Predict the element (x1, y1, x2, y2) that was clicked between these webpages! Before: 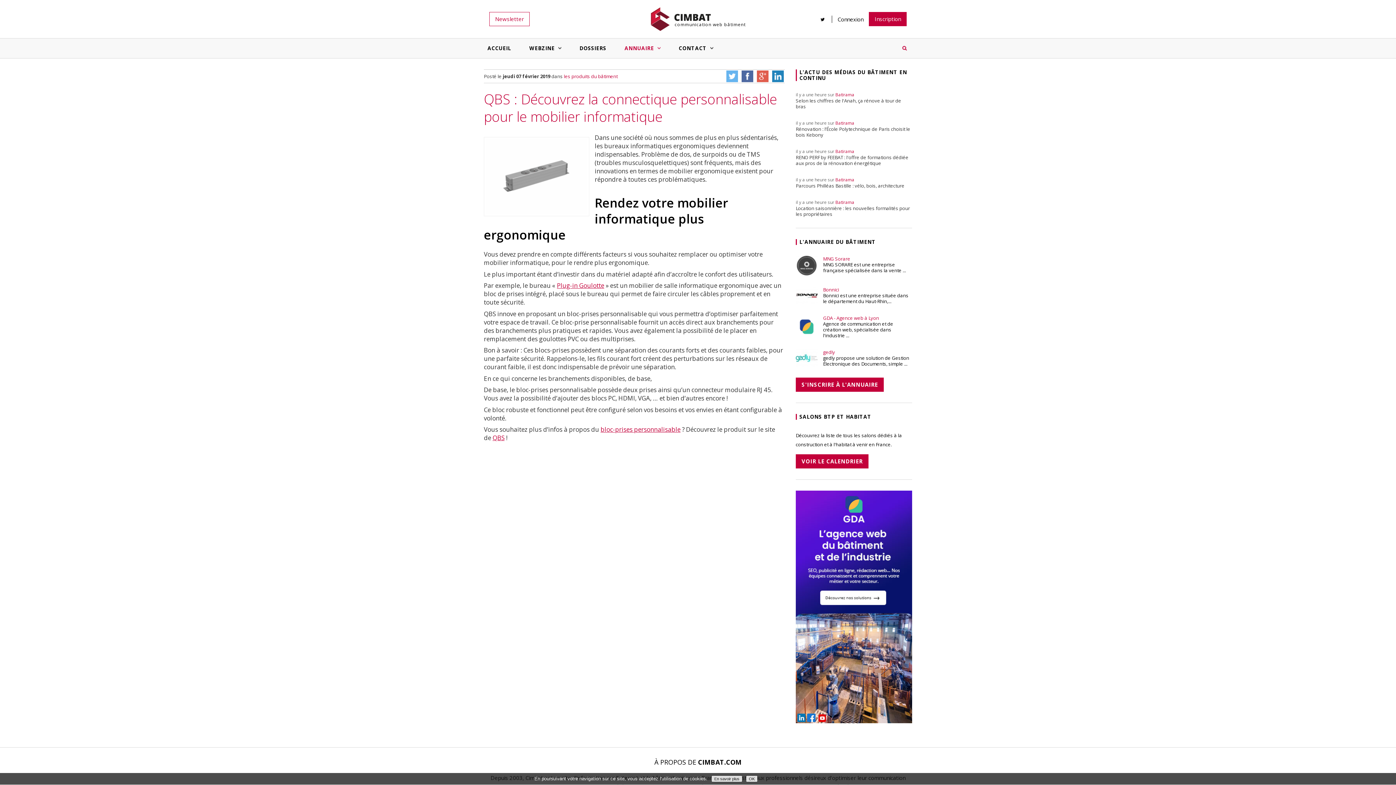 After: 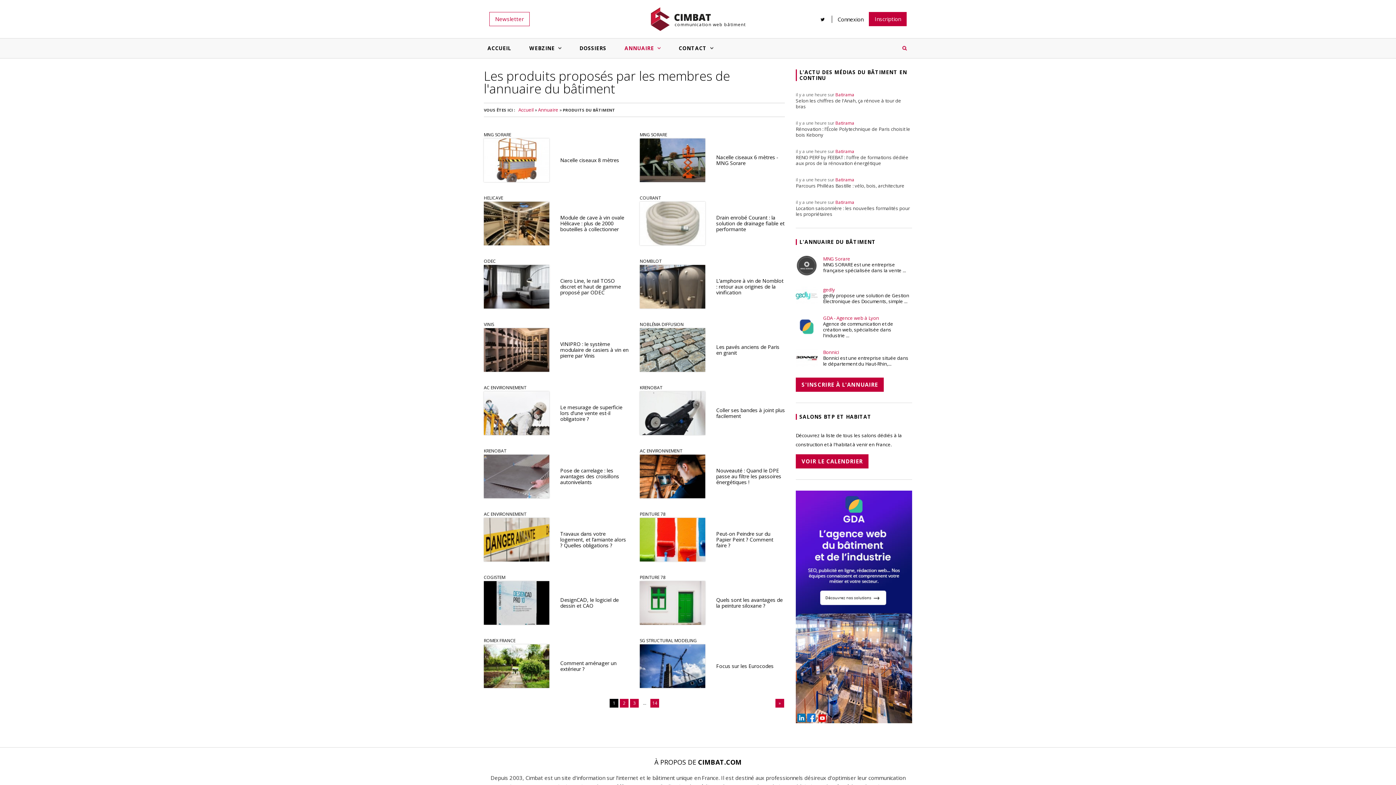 Action: bbox: (564, 73, 617, 79) label: les produits du bâtiment